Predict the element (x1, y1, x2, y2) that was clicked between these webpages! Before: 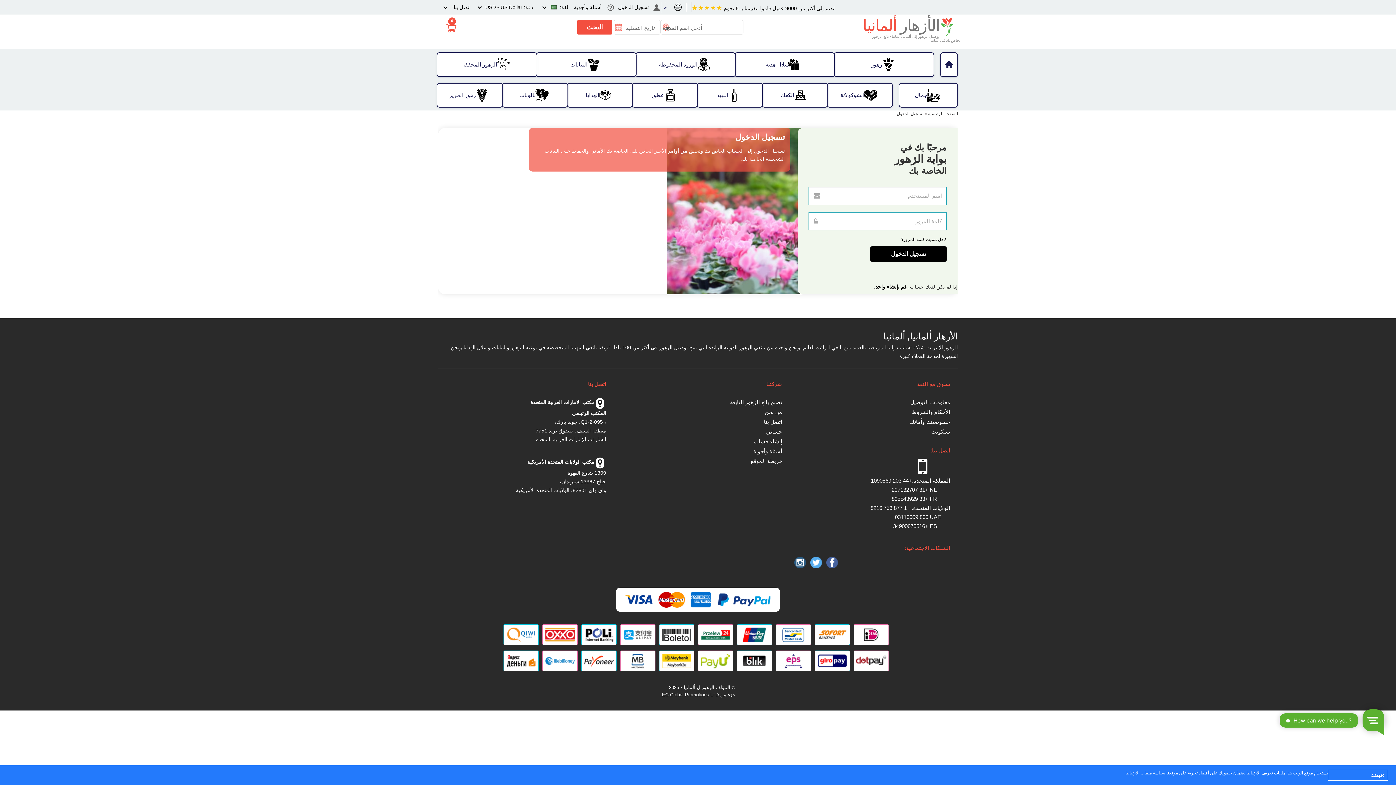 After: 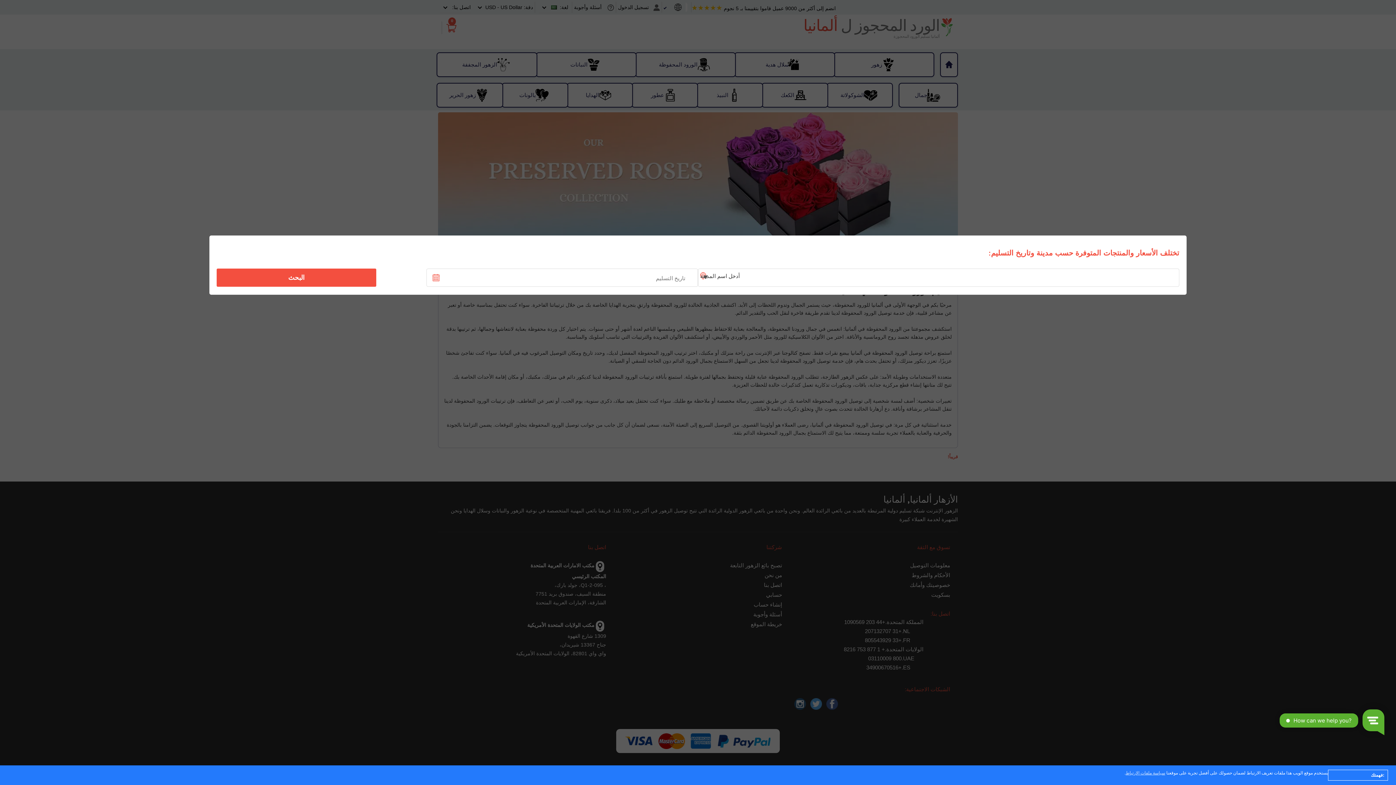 Action: bbox: (636, 54, 735, 75) label: الورود المحفوظة